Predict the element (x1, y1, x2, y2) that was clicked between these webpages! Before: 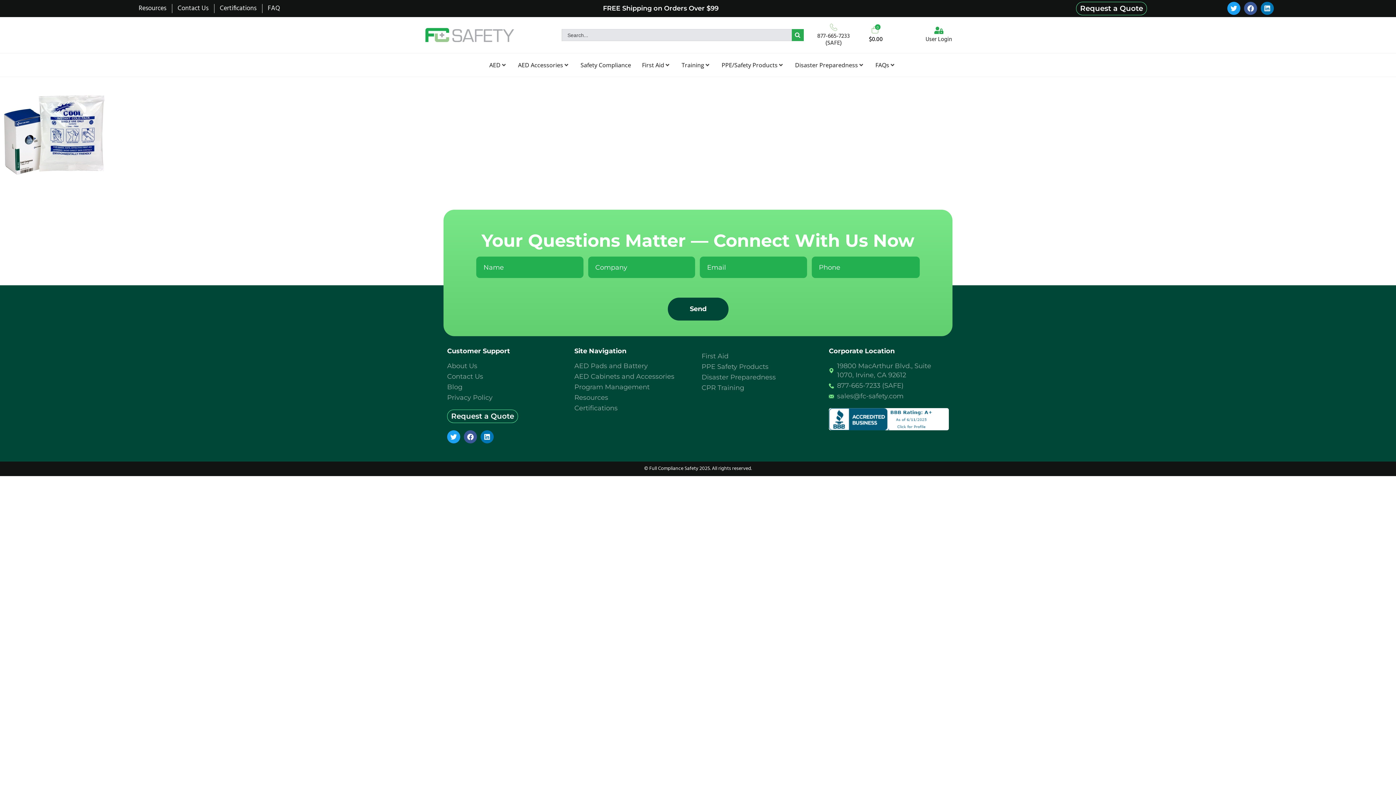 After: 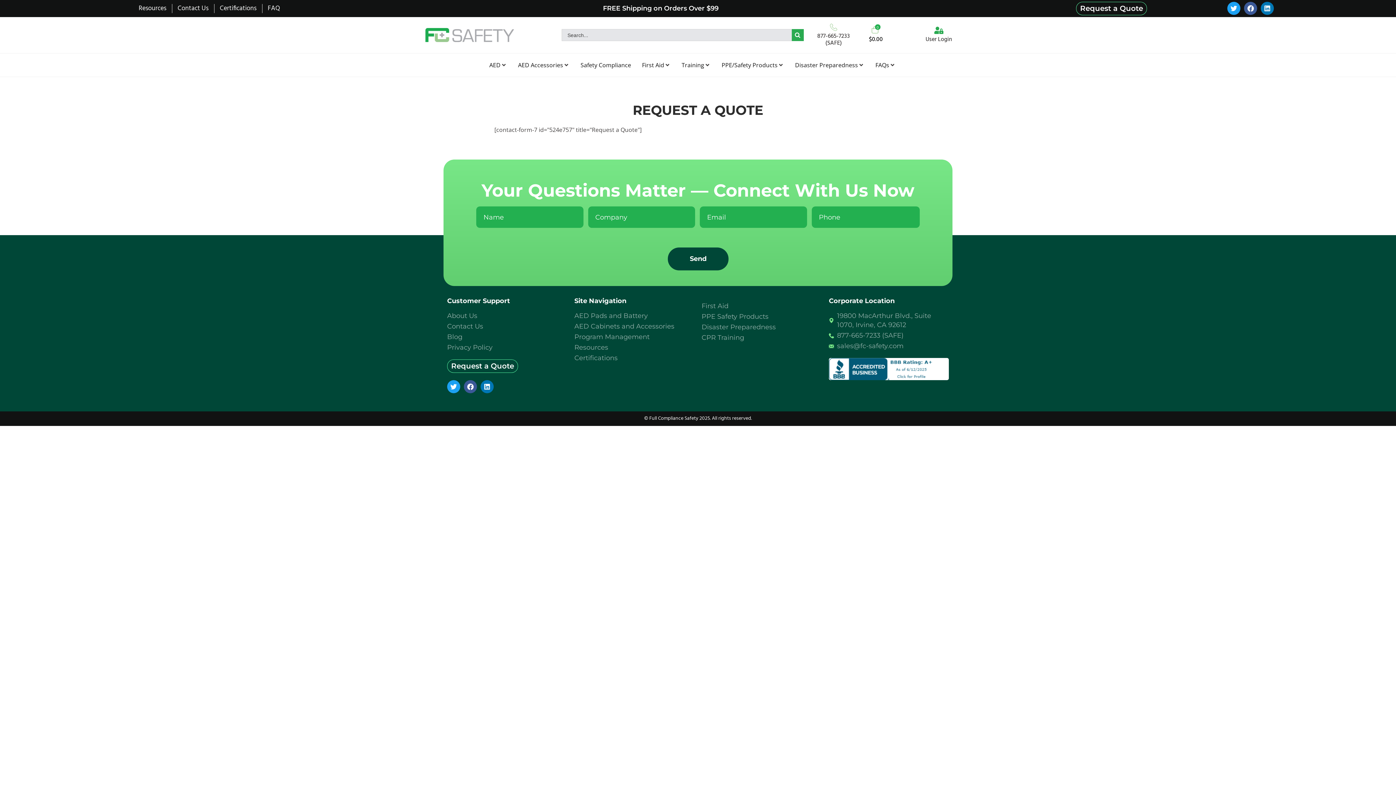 Action: label: Request a Quote bbox: (1076, 1, 1147, 15)